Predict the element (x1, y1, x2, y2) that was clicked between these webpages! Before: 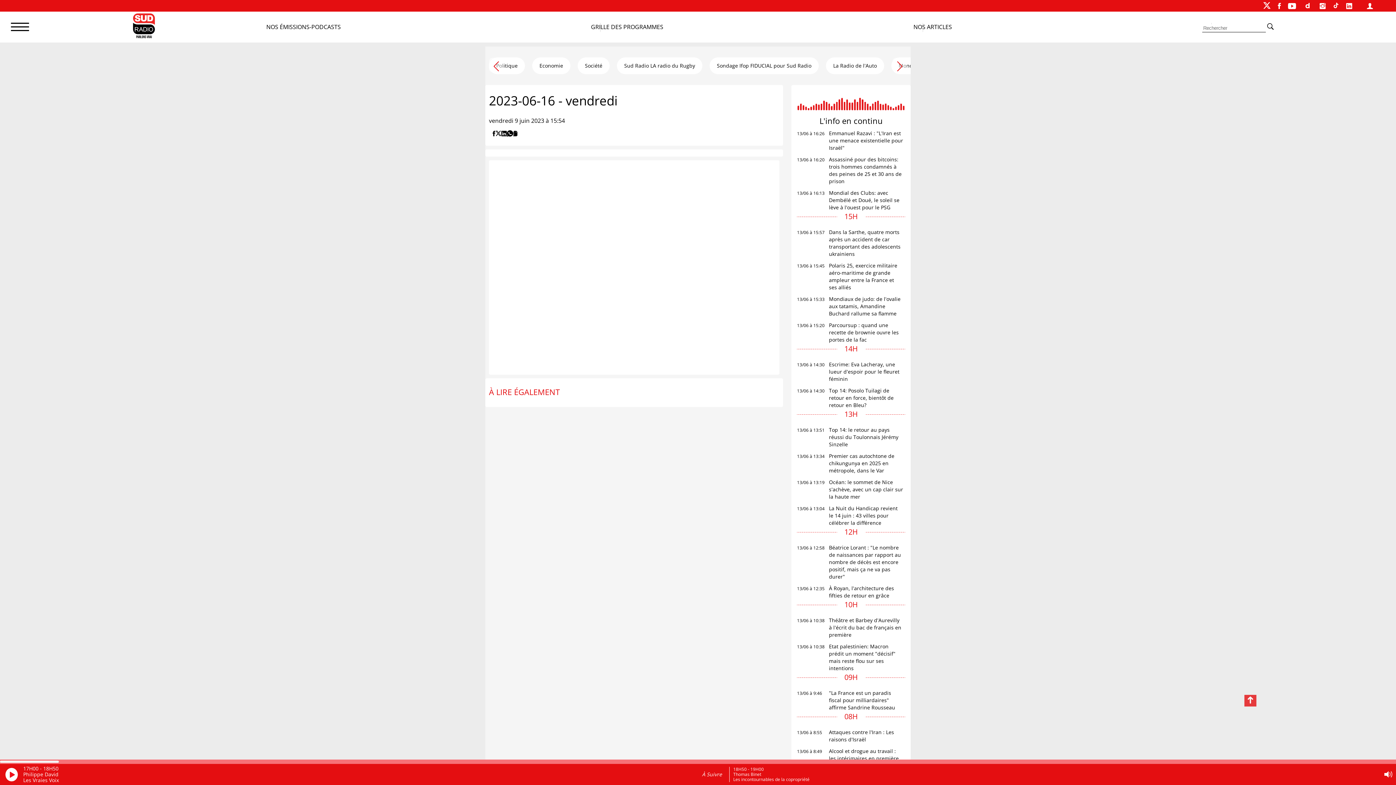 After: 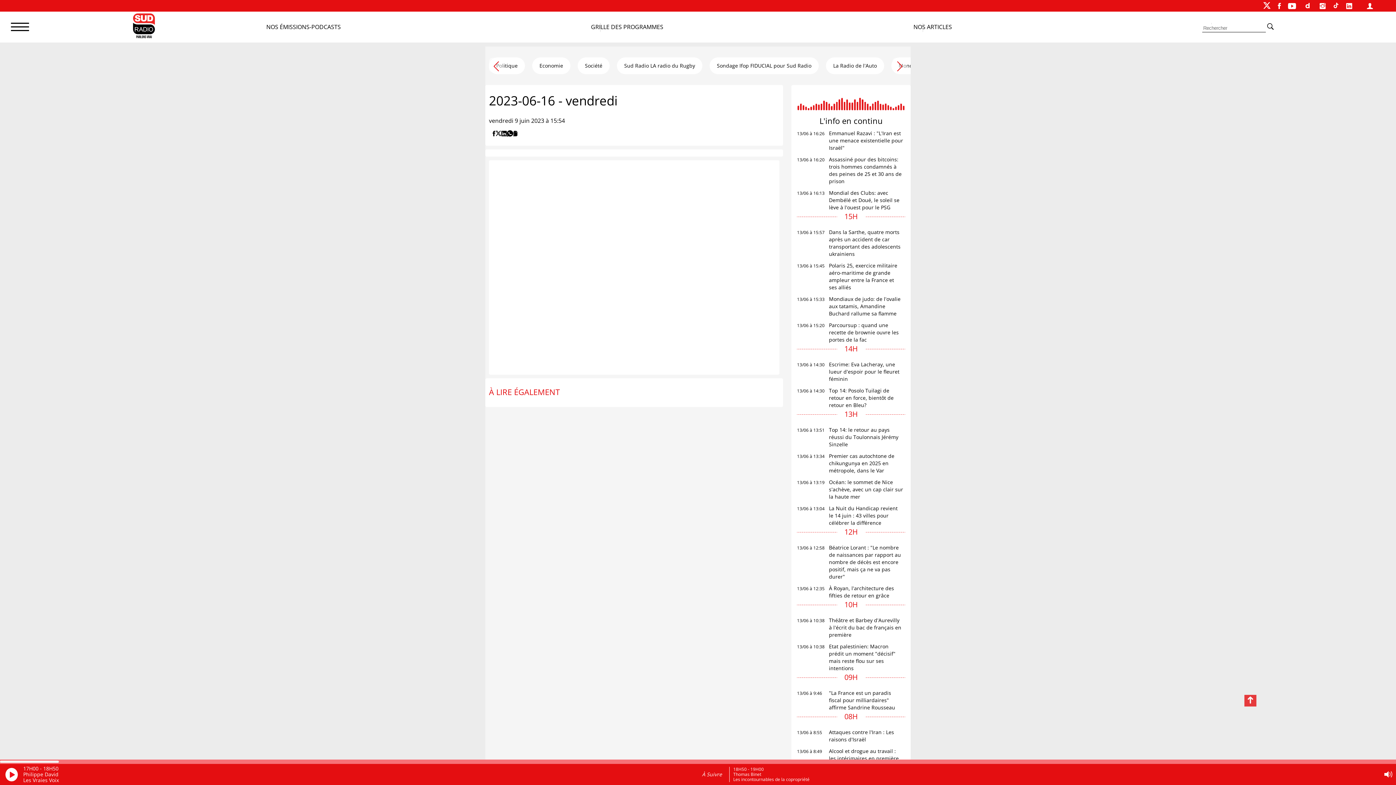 Action: bbox: (506, 128, 513, 138)